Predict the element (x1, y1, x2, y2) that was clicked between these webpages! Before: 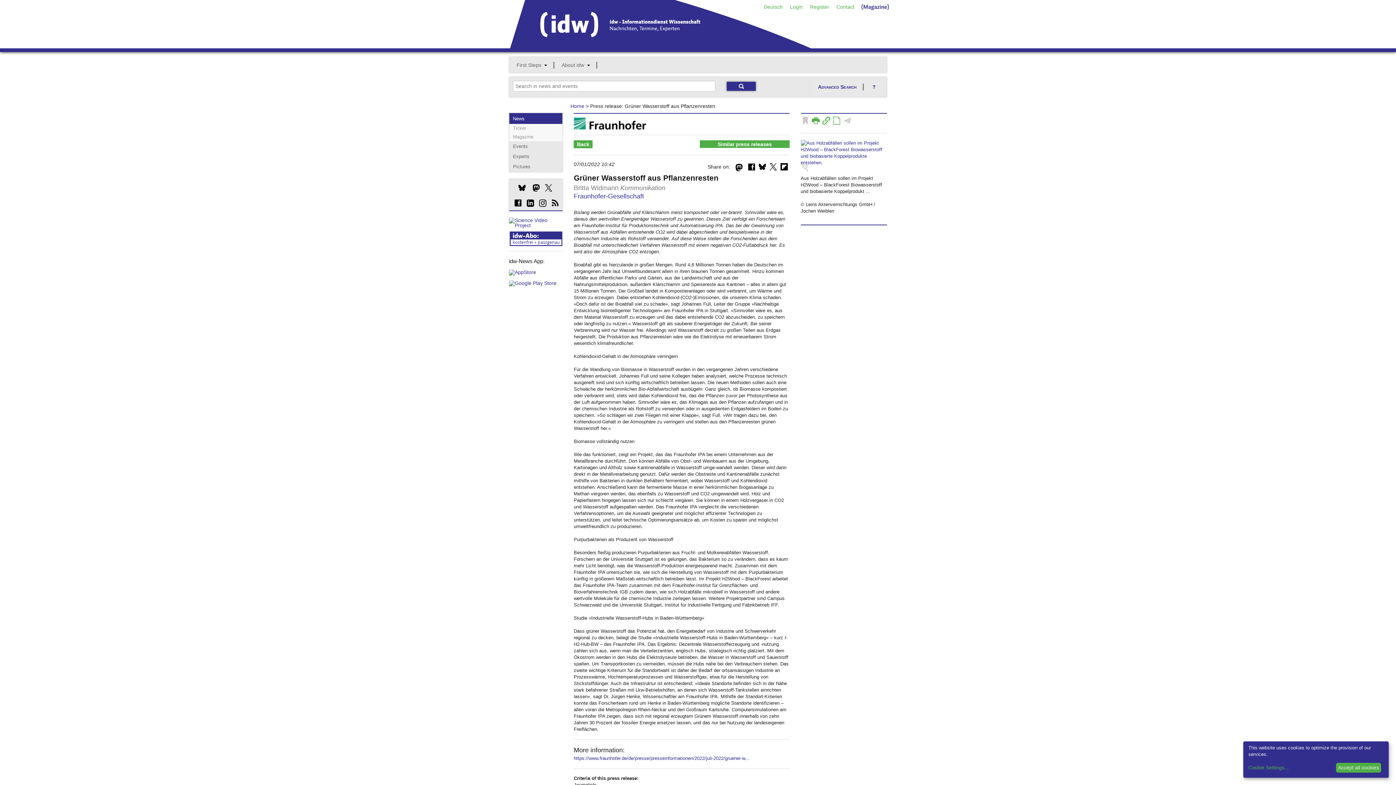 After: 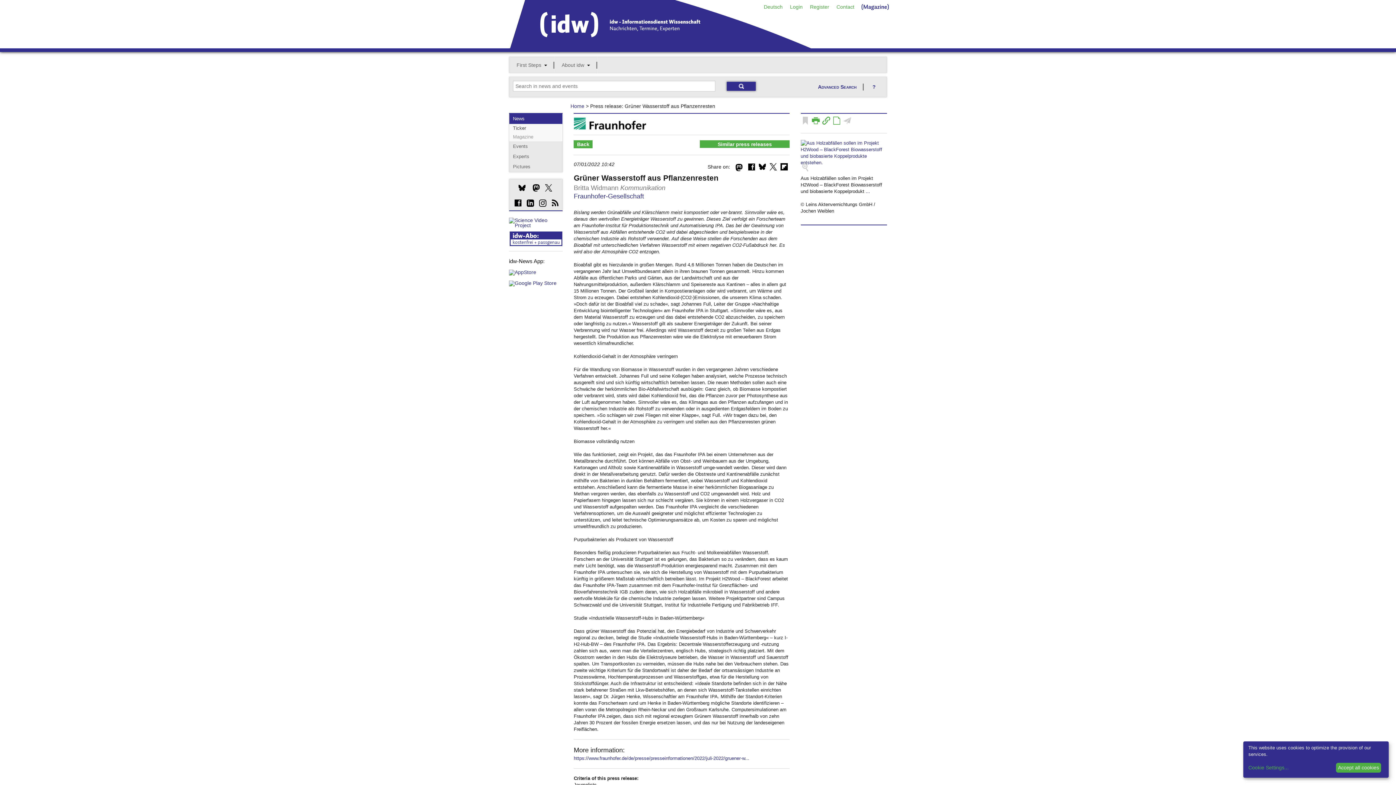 Action: bbox: (509, 124, 562, 132) label: Ticker